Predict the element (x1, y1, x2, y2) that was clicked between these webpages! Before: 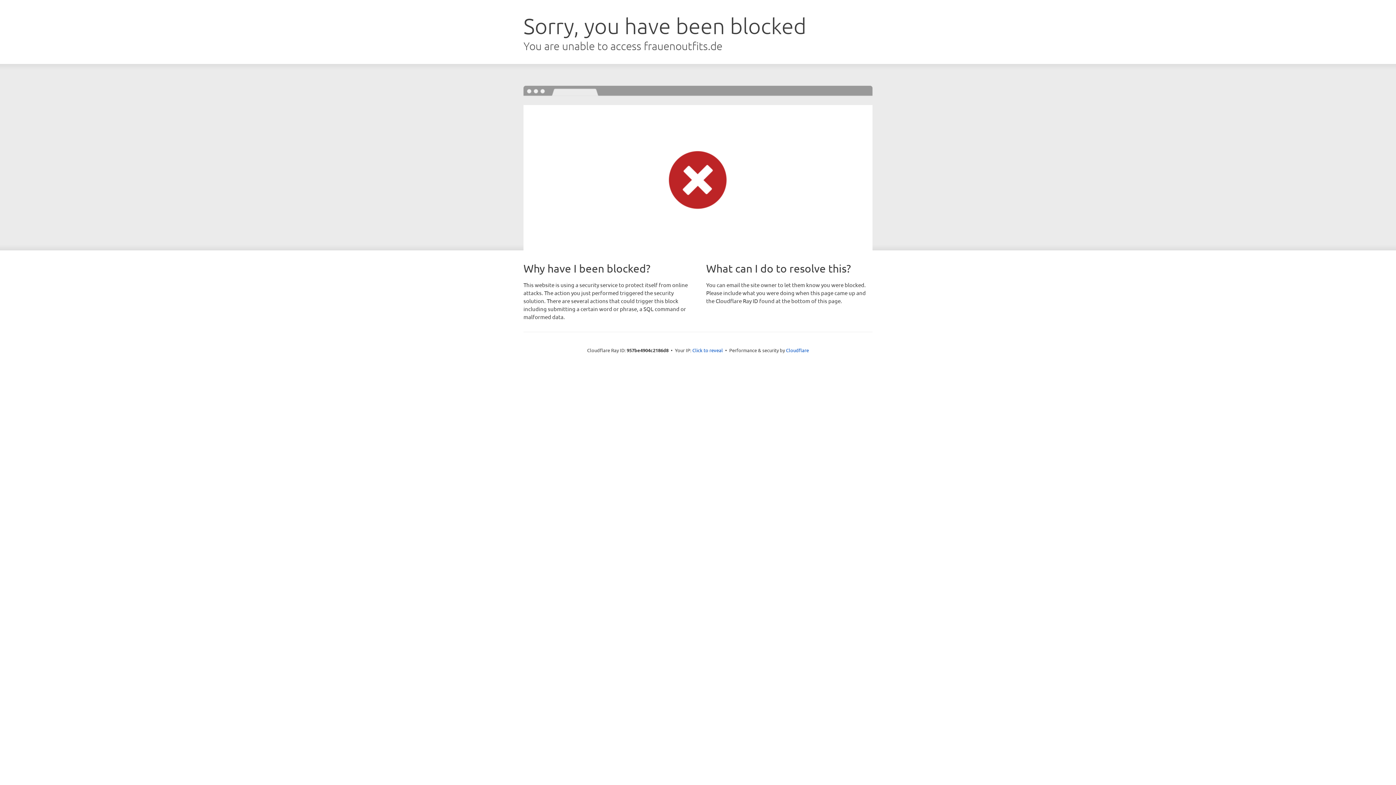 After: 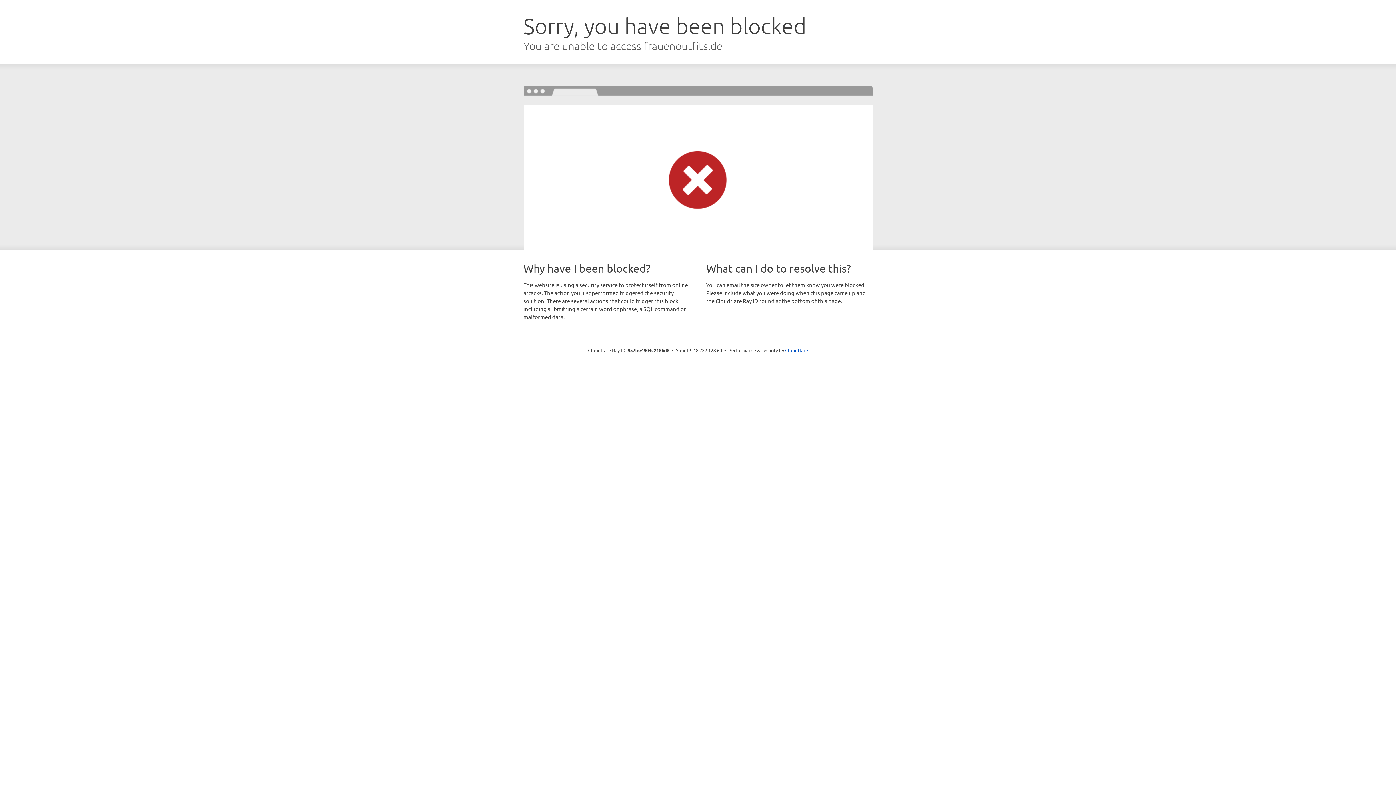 Action: bbox: (692, 346, 723, 353) label: Click to reveal